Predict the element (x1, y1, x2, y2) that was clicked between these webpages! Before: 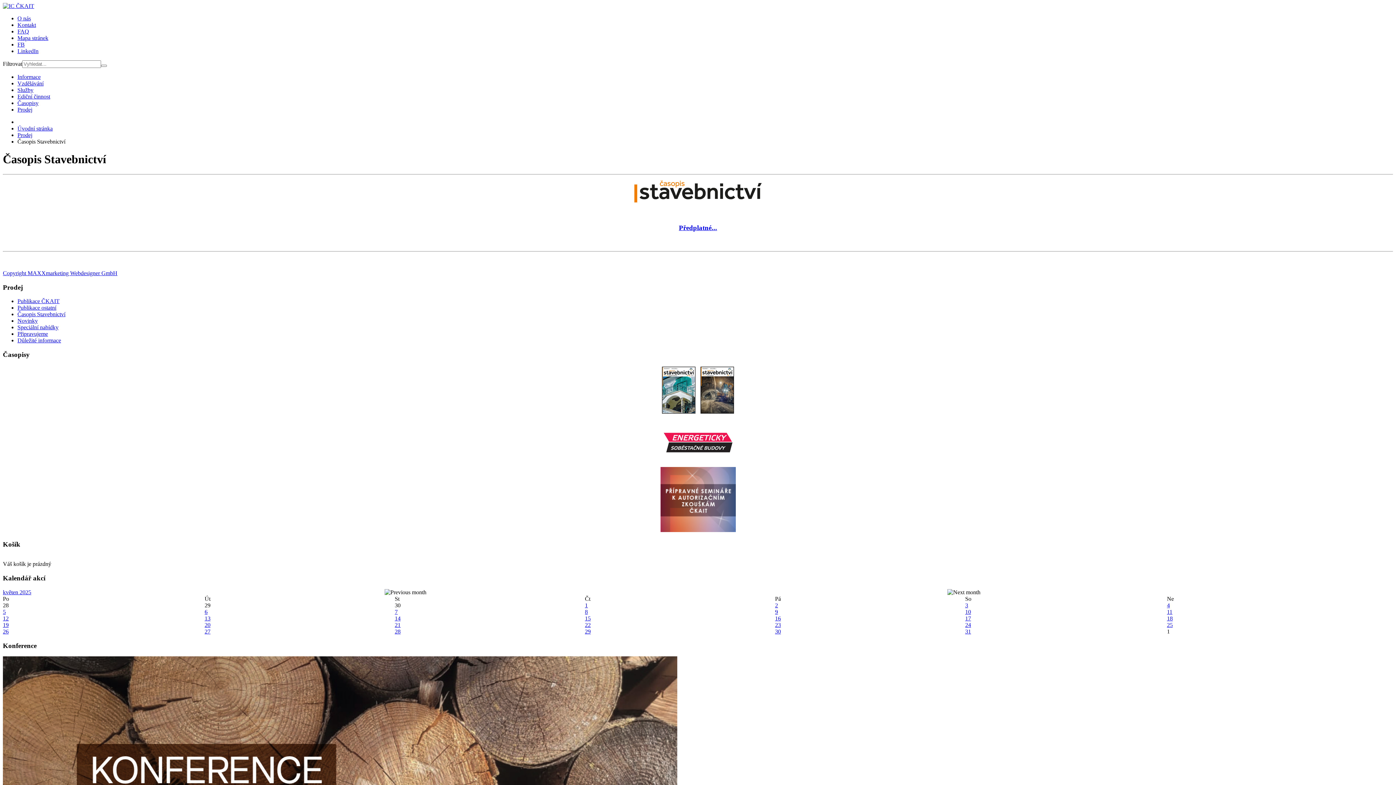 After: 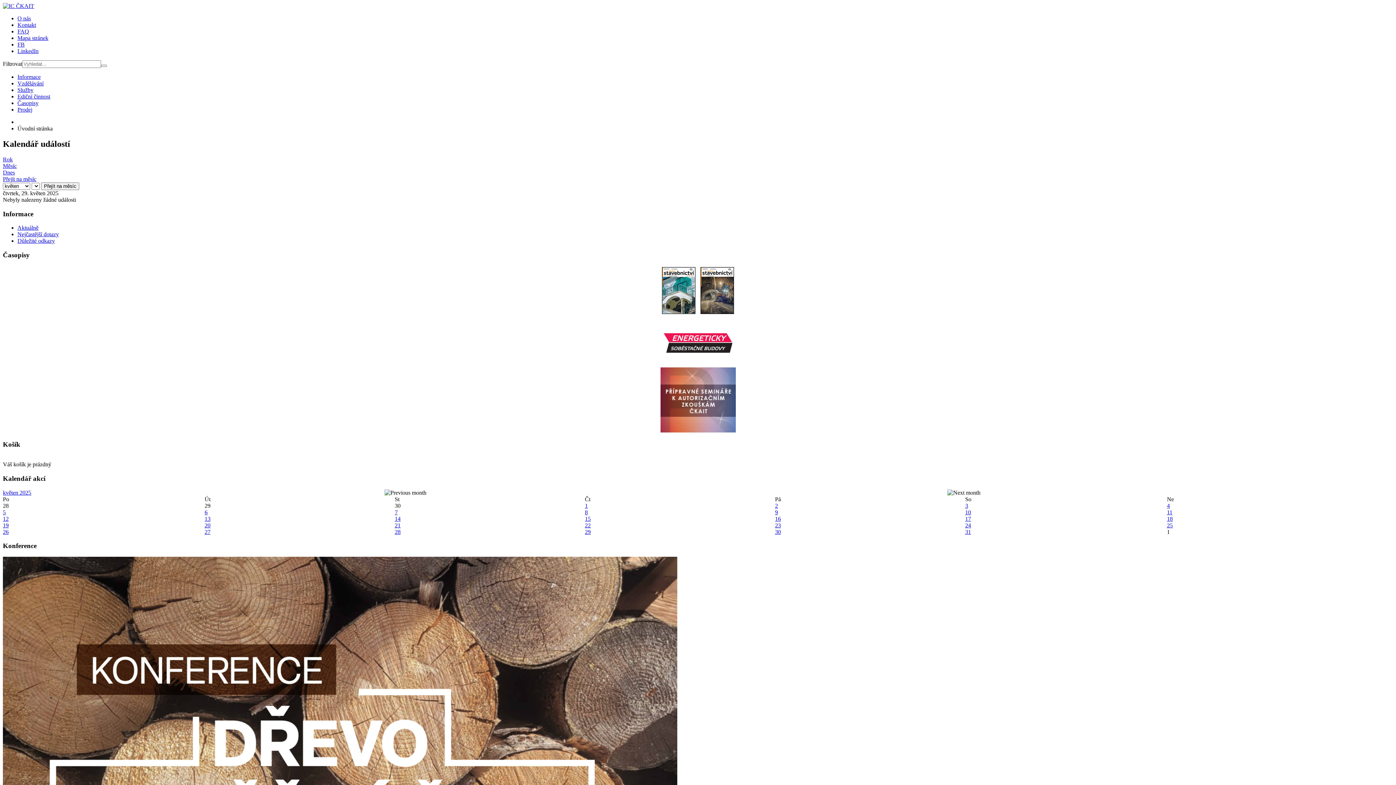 Action: bbox: (585, 628, 590, 634) label: 29